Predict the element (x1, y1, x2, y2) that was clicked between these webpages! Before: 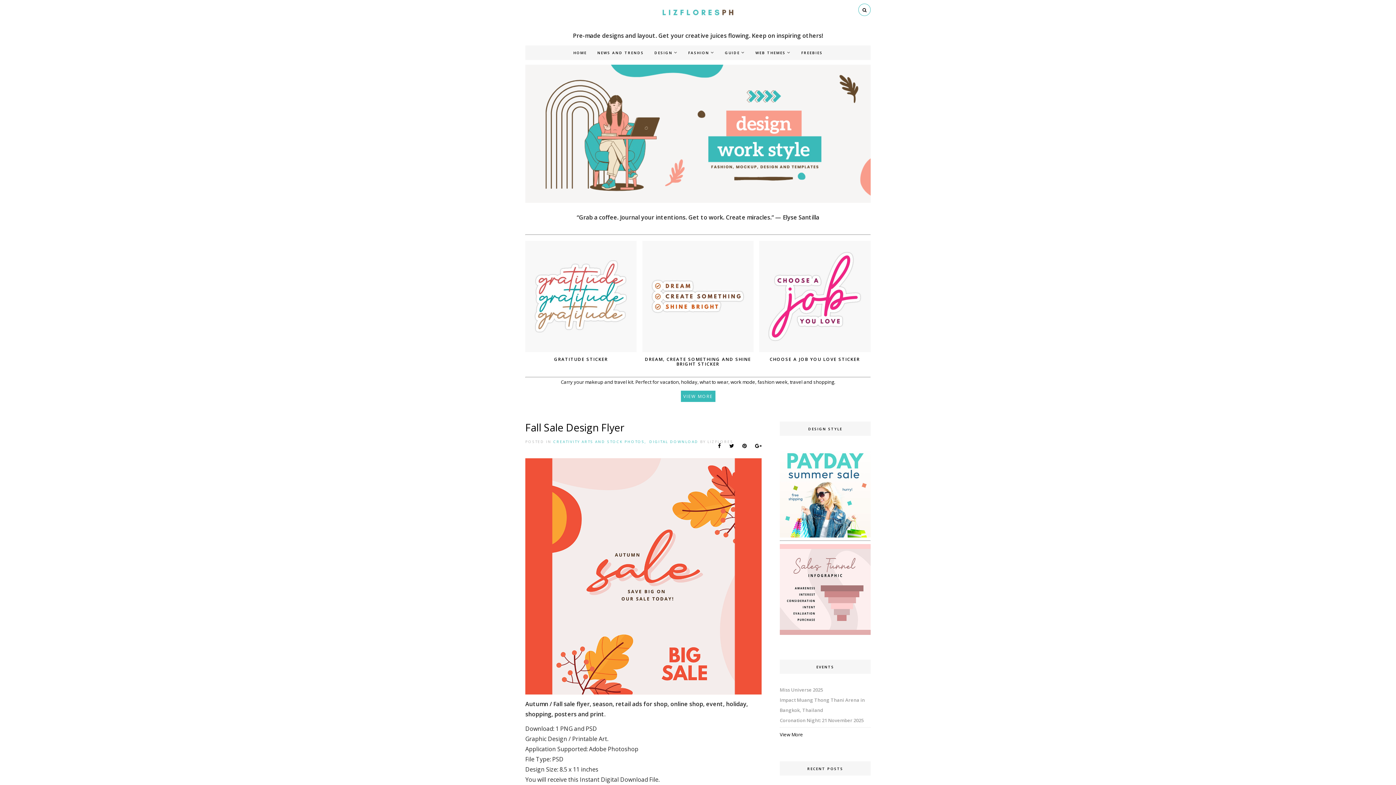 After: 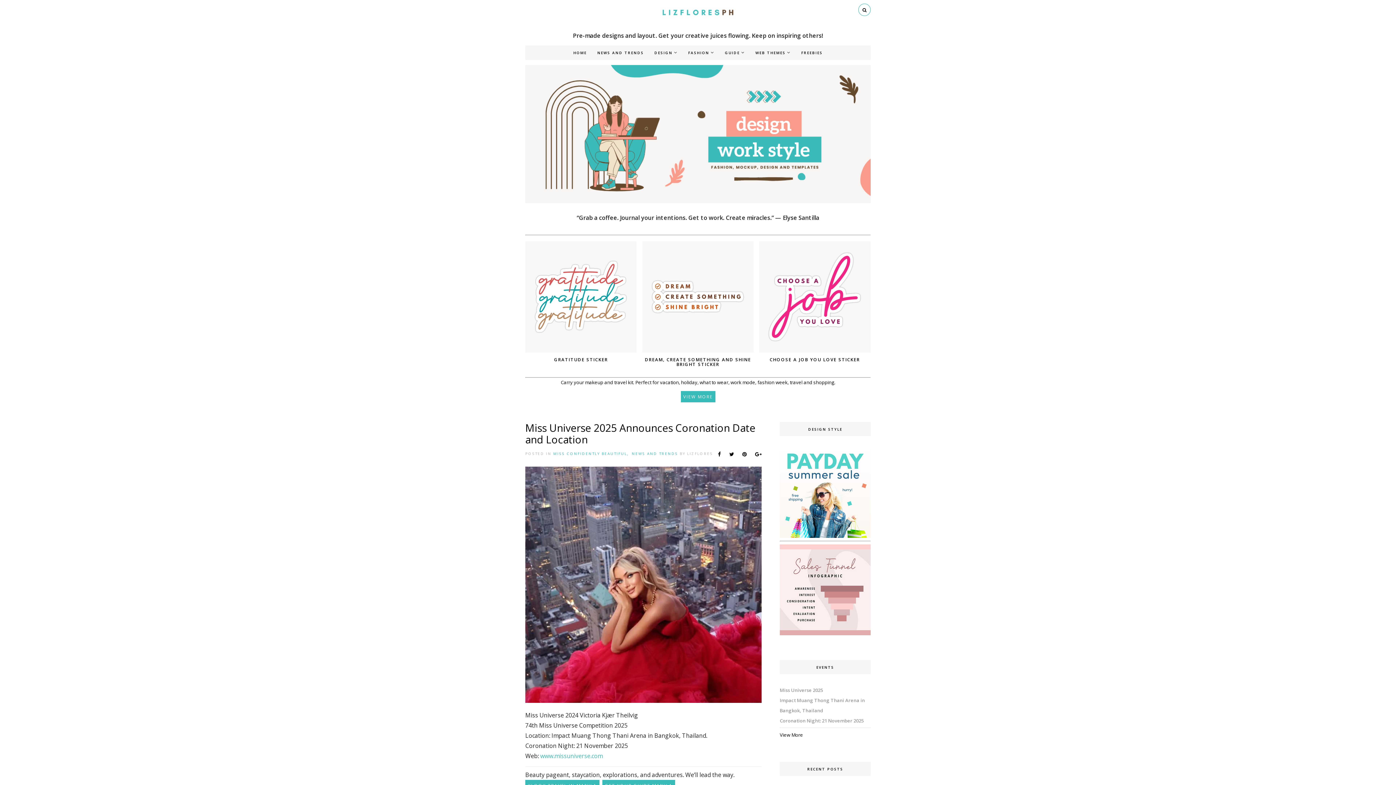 Action: label: View More bbox: (780, 731, 803, 738)